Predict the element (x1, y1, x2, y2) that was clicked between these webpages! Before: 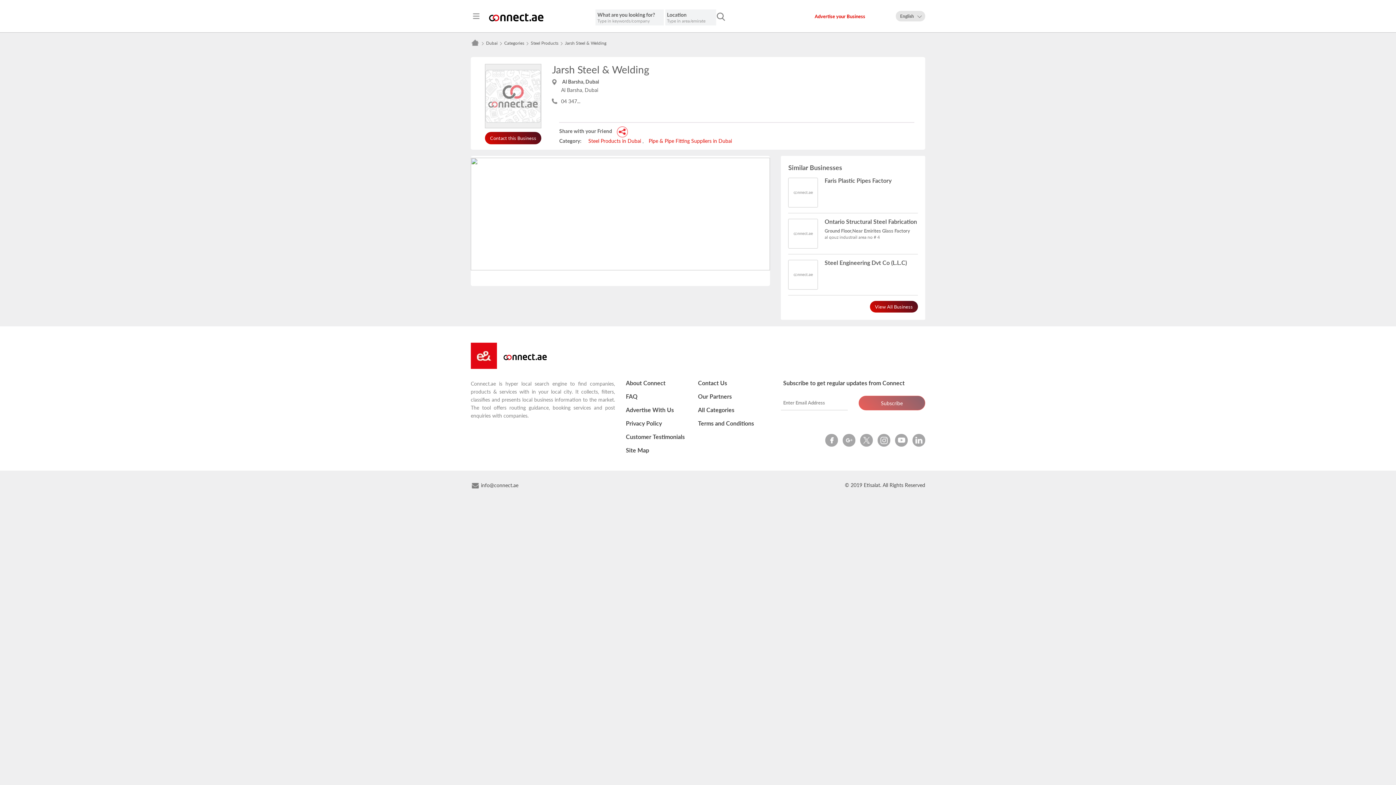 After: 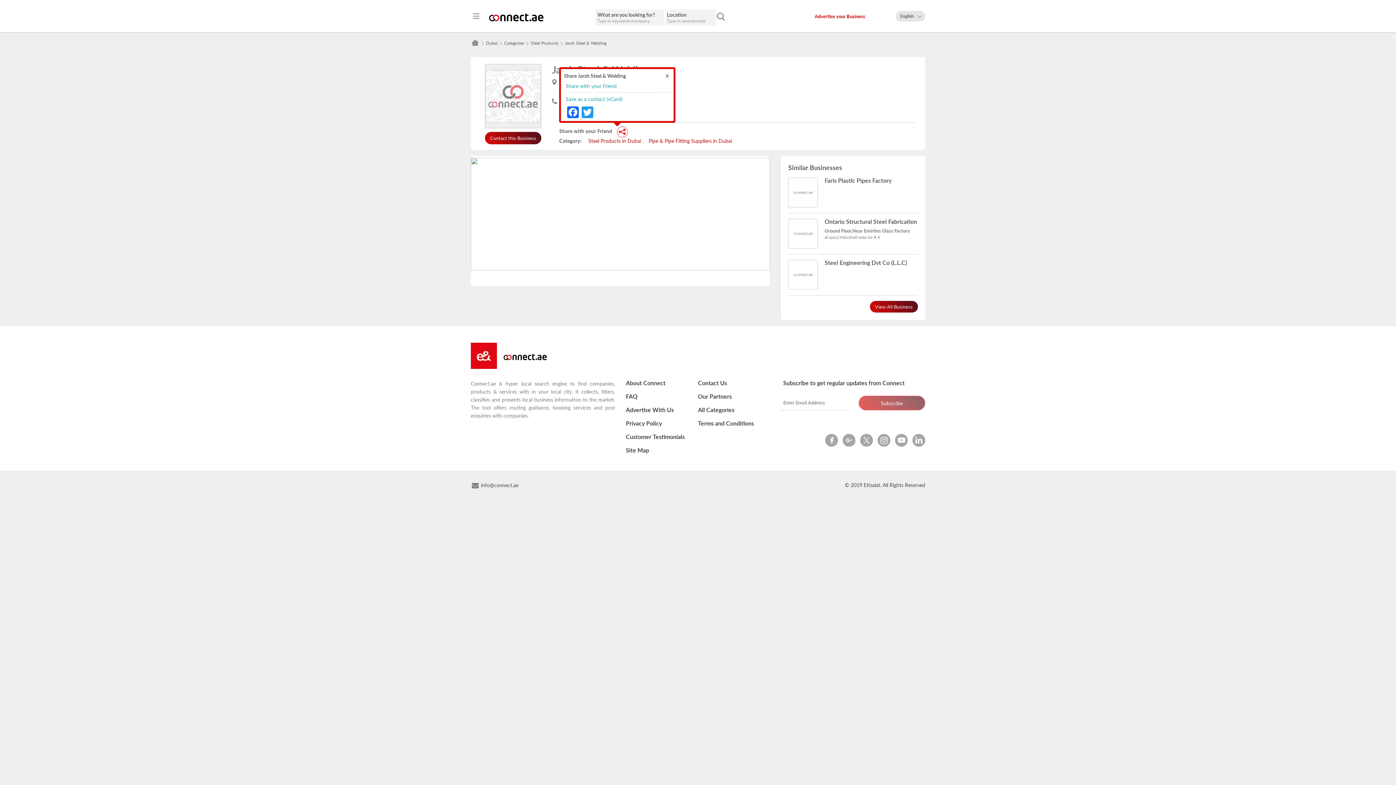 Action: bbox: (617, 135, 631, 141)